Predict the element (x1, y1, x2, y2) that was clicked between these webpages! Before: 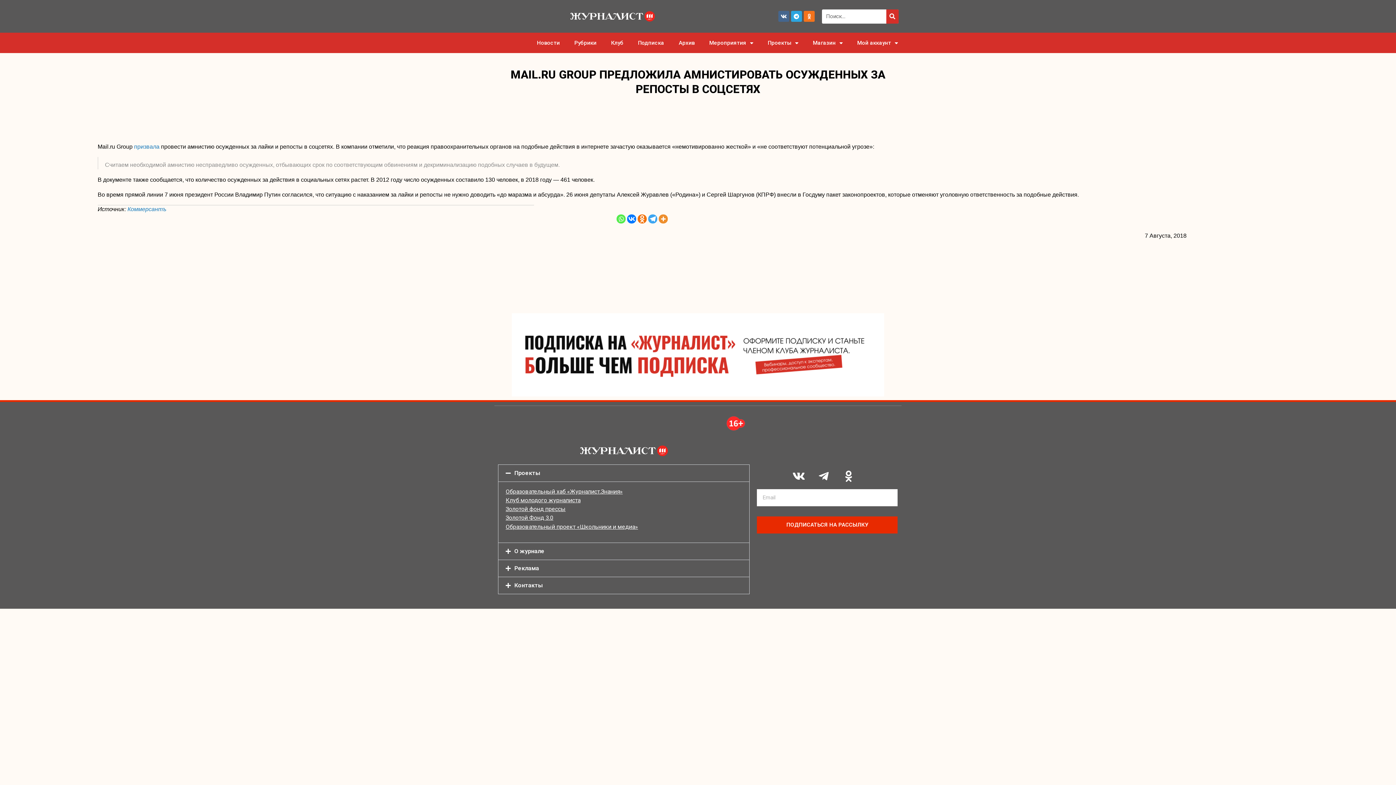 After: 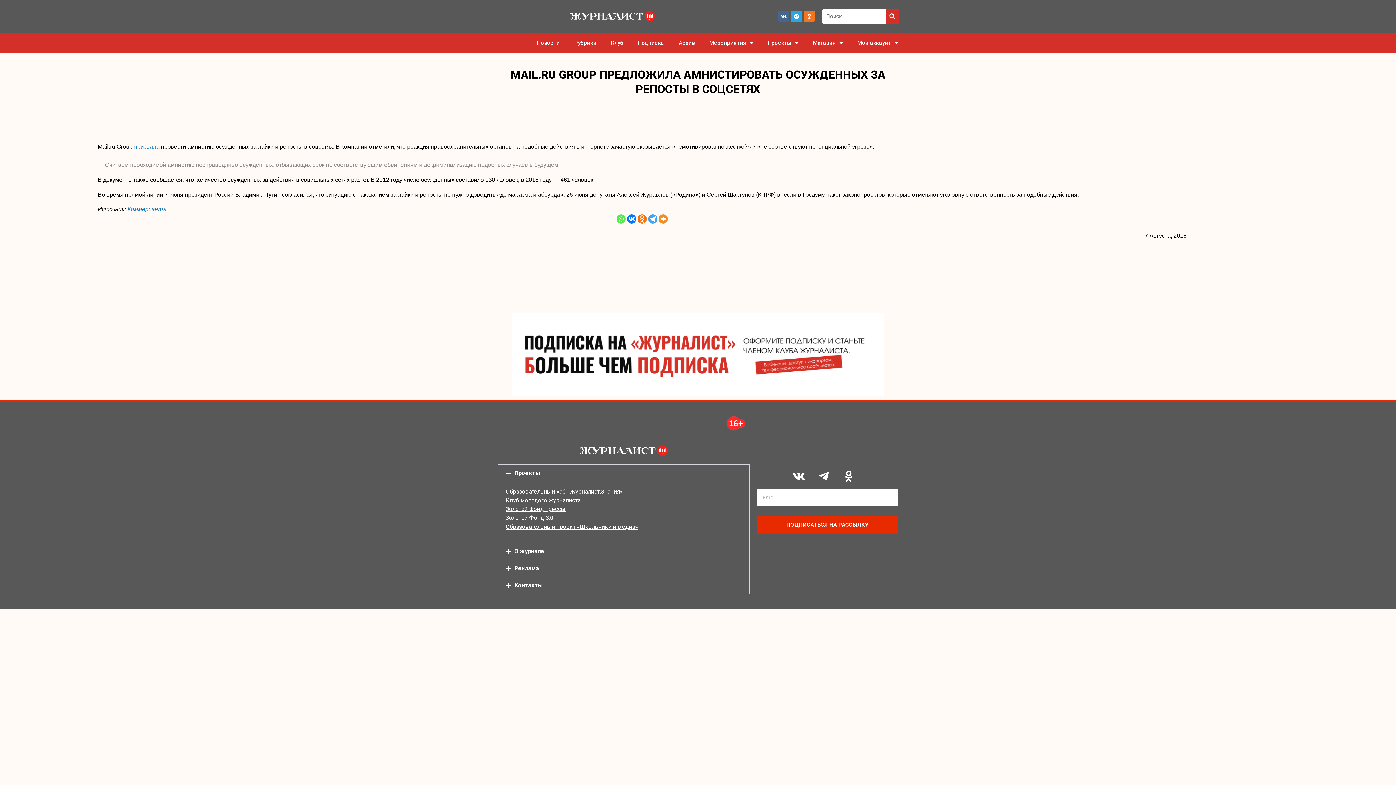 Action: label: Золотой фонд прессы bbox: (505, 505, 565, 512)